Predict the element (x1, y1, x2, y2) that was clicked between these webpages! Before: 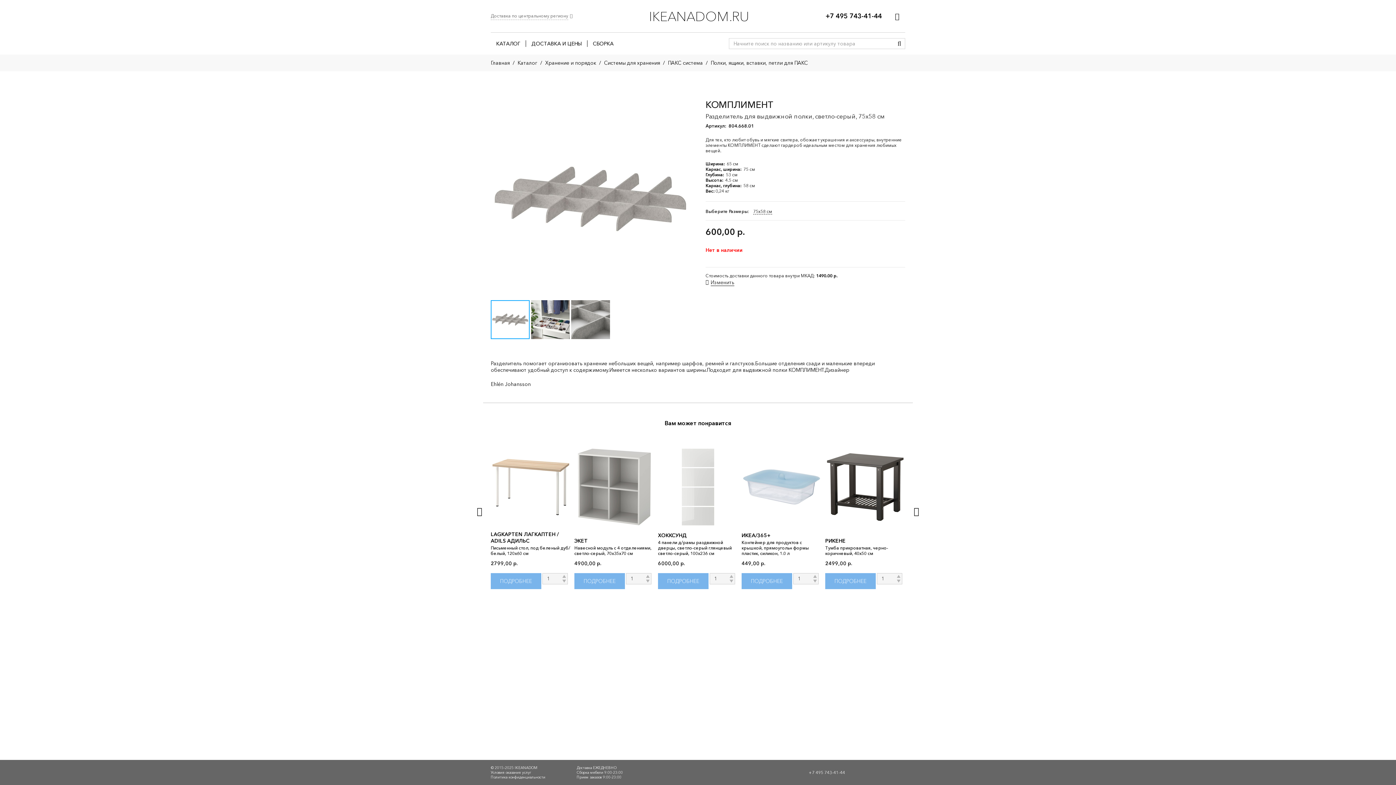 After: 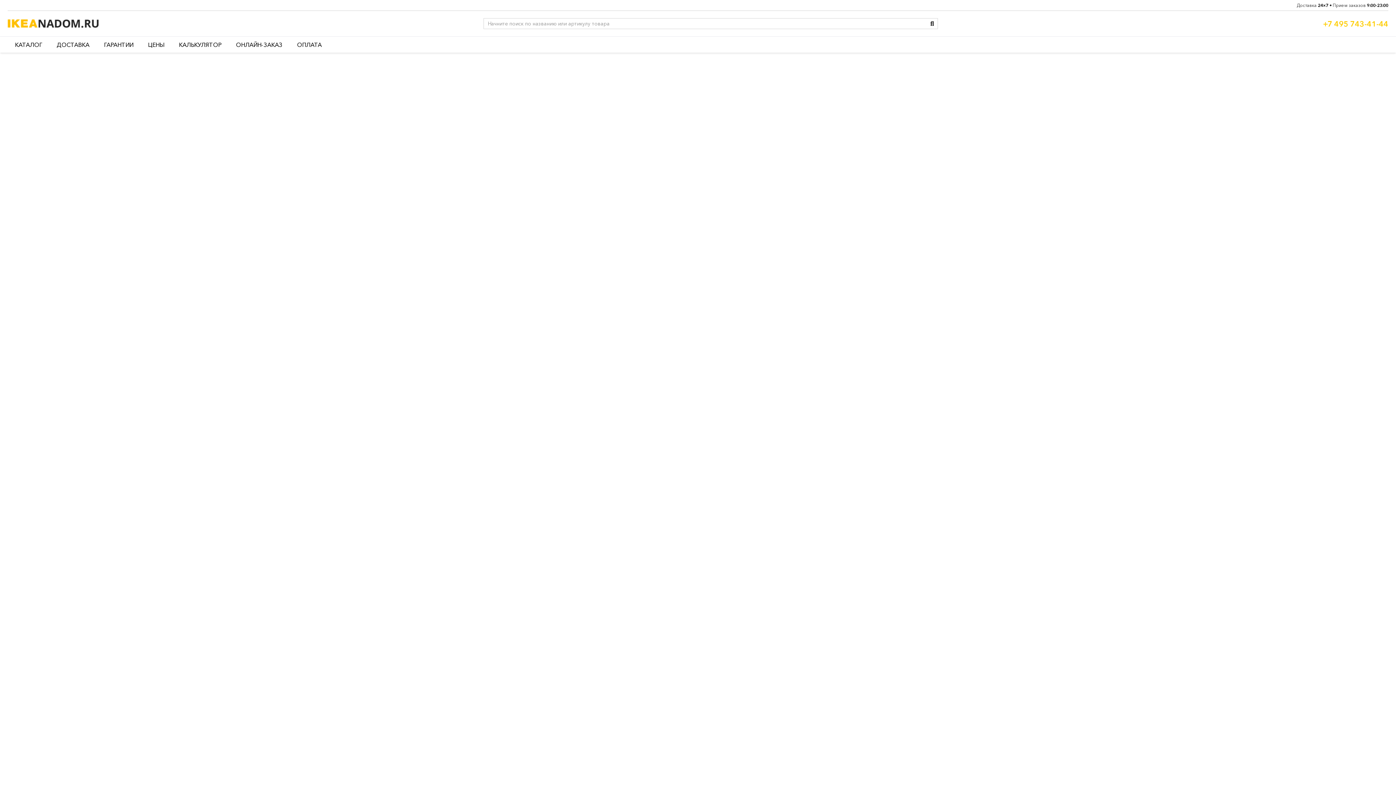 Action: label: Доставка по центральному региону bbox: (490, 12, 572, 20)